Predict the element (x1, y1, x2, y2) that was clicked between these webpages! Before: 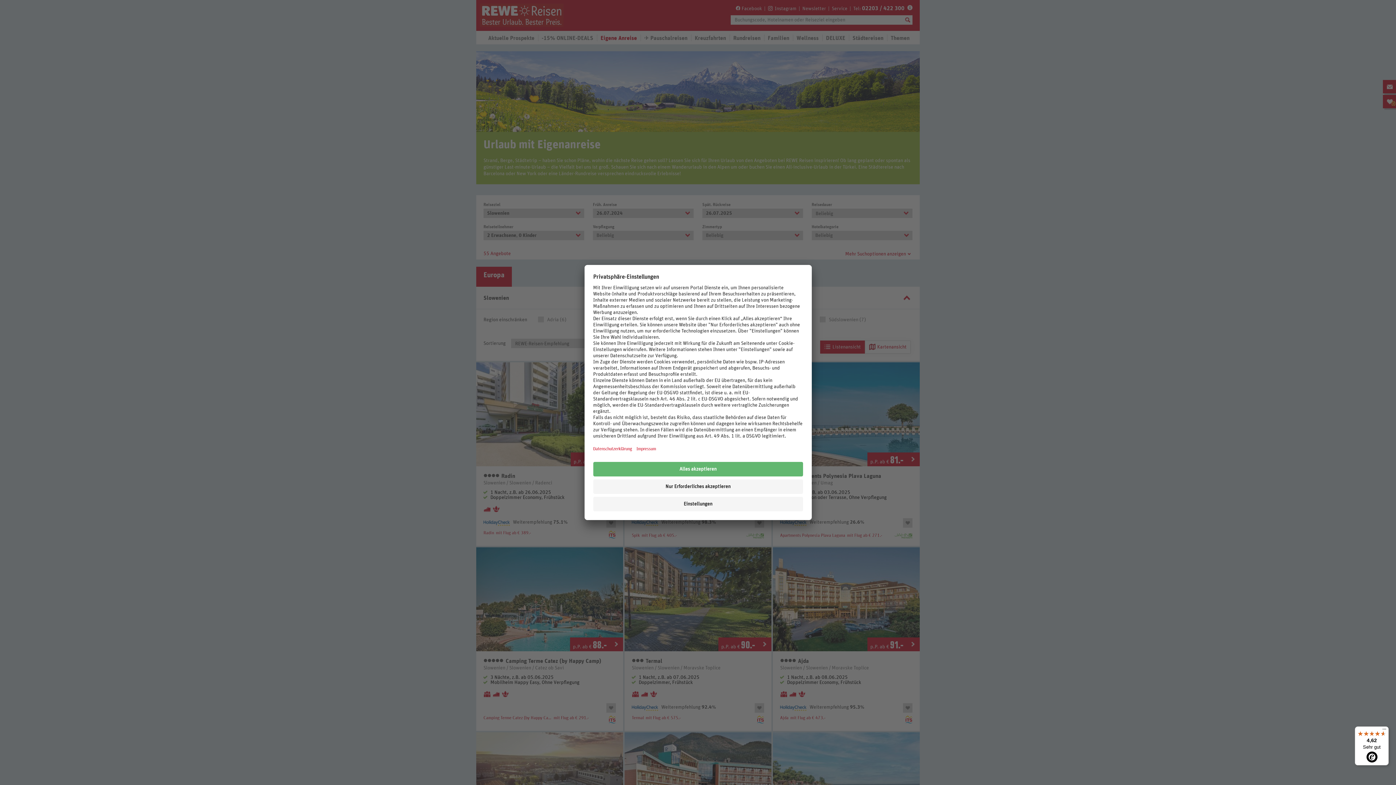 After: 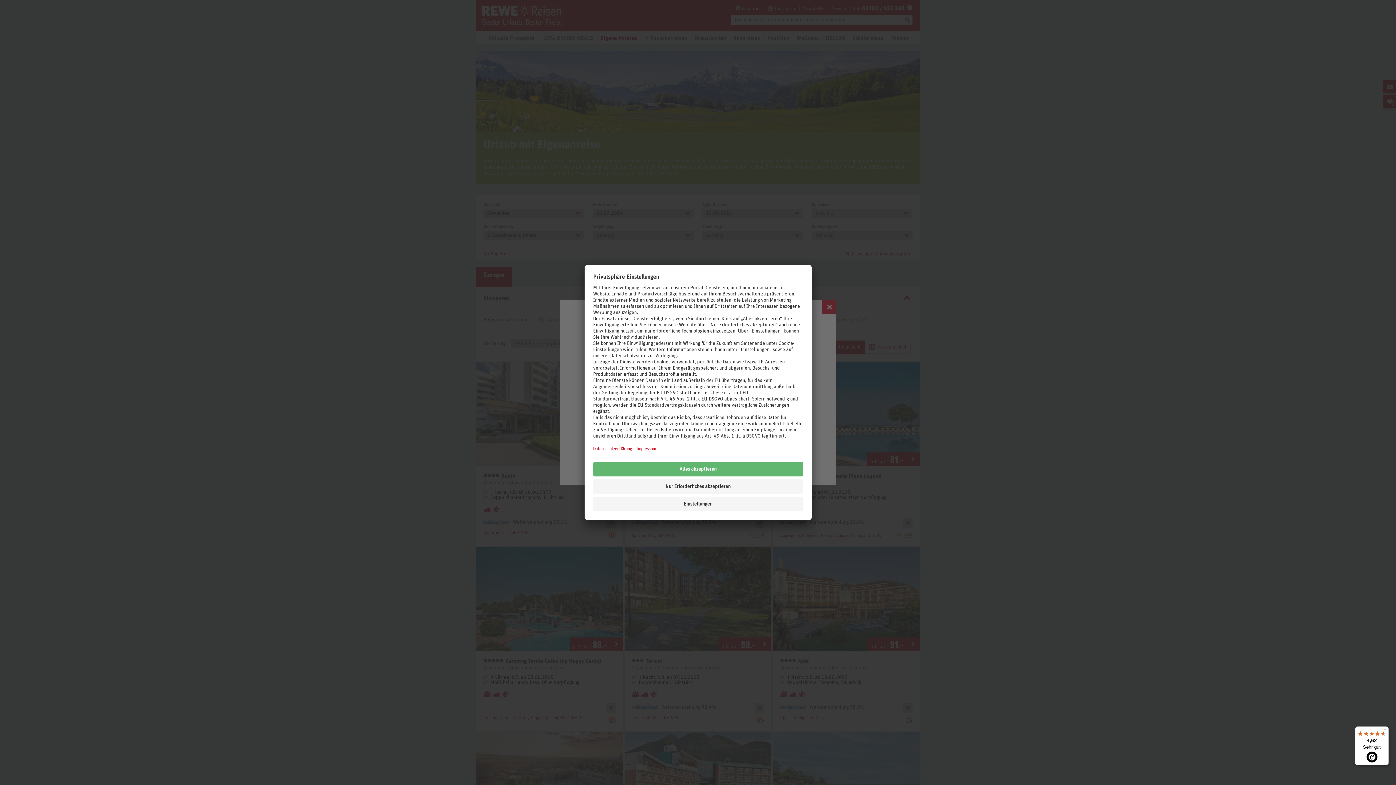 Action: bbox: (1355, 726, 1389, 765) label: 4,62

Sehr gut